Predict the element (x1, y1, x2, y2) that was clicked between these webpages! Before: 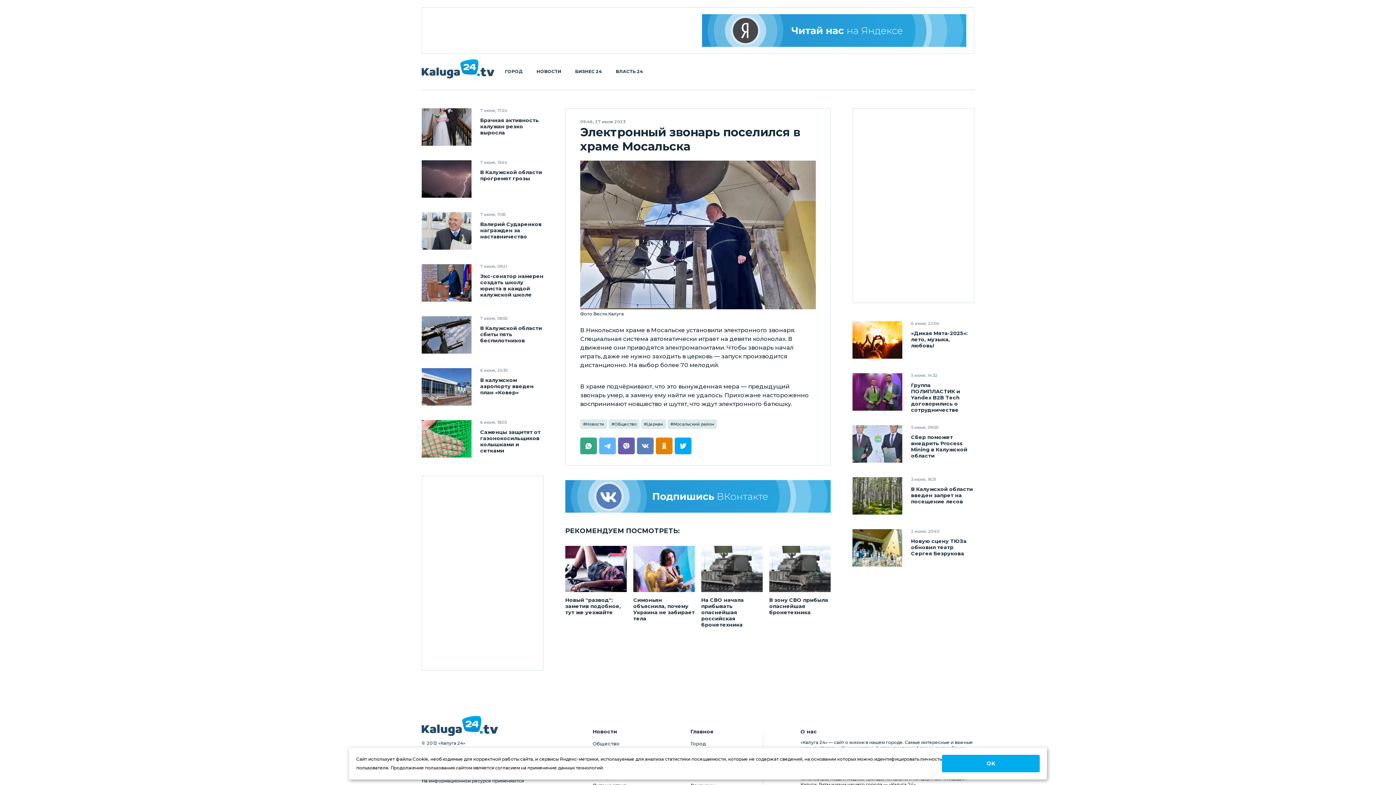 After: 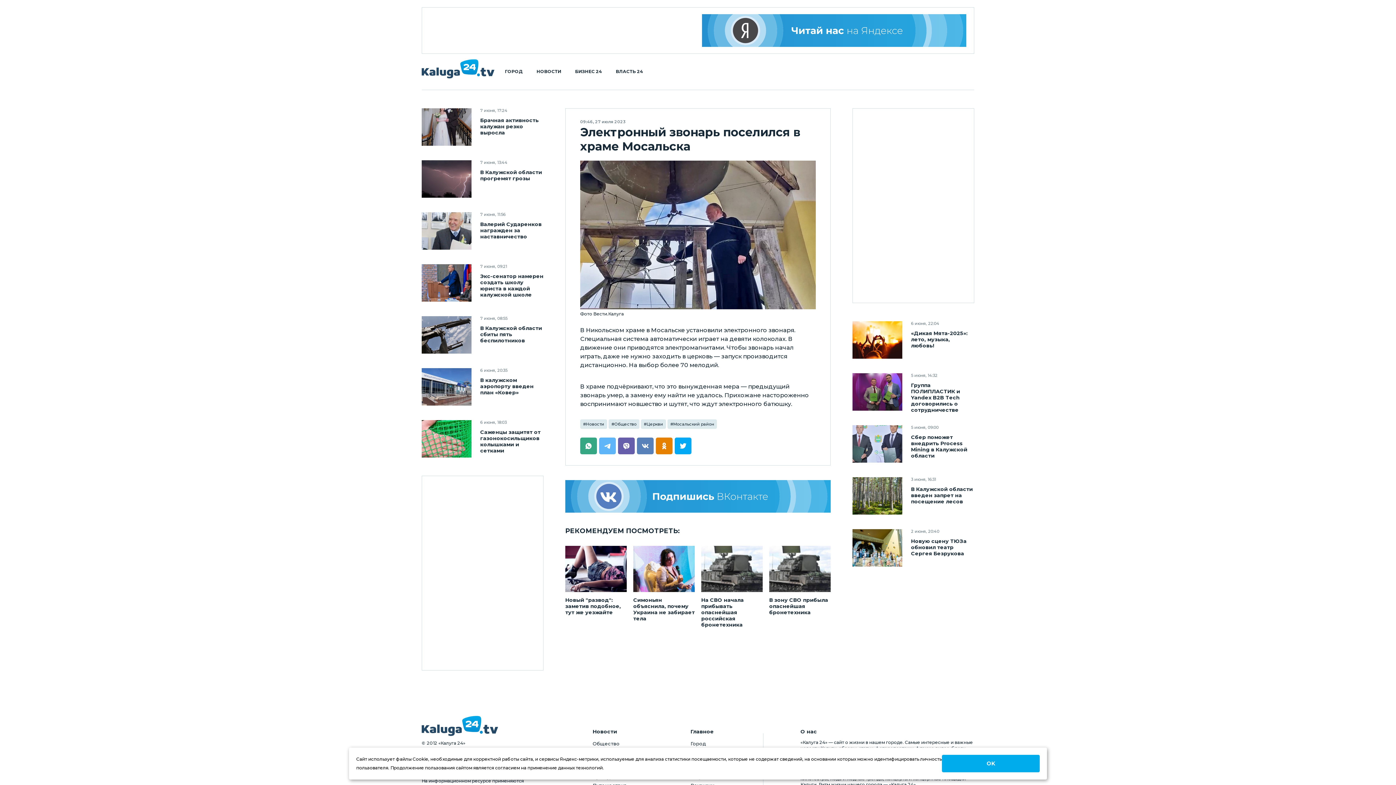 Action: bbox: (769, 546, 830, 592)